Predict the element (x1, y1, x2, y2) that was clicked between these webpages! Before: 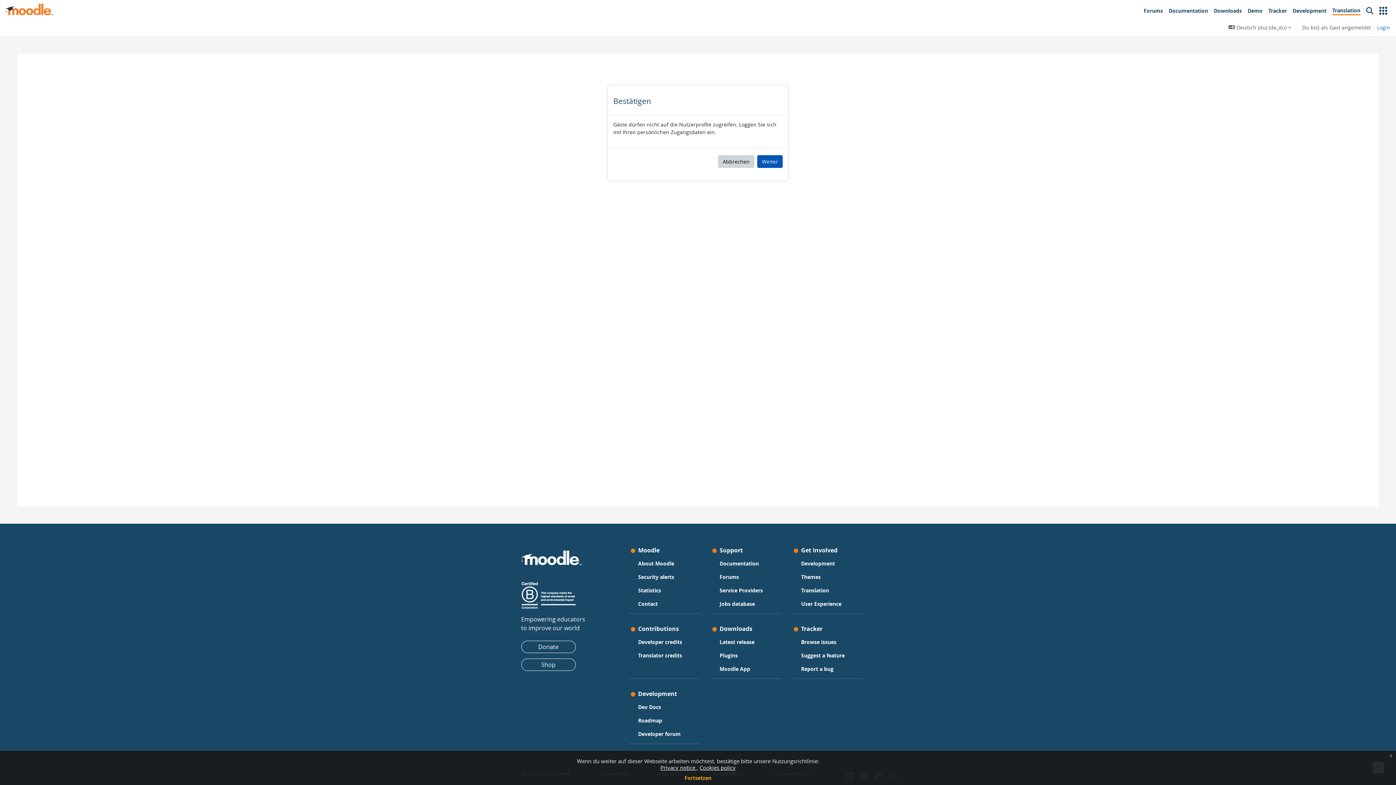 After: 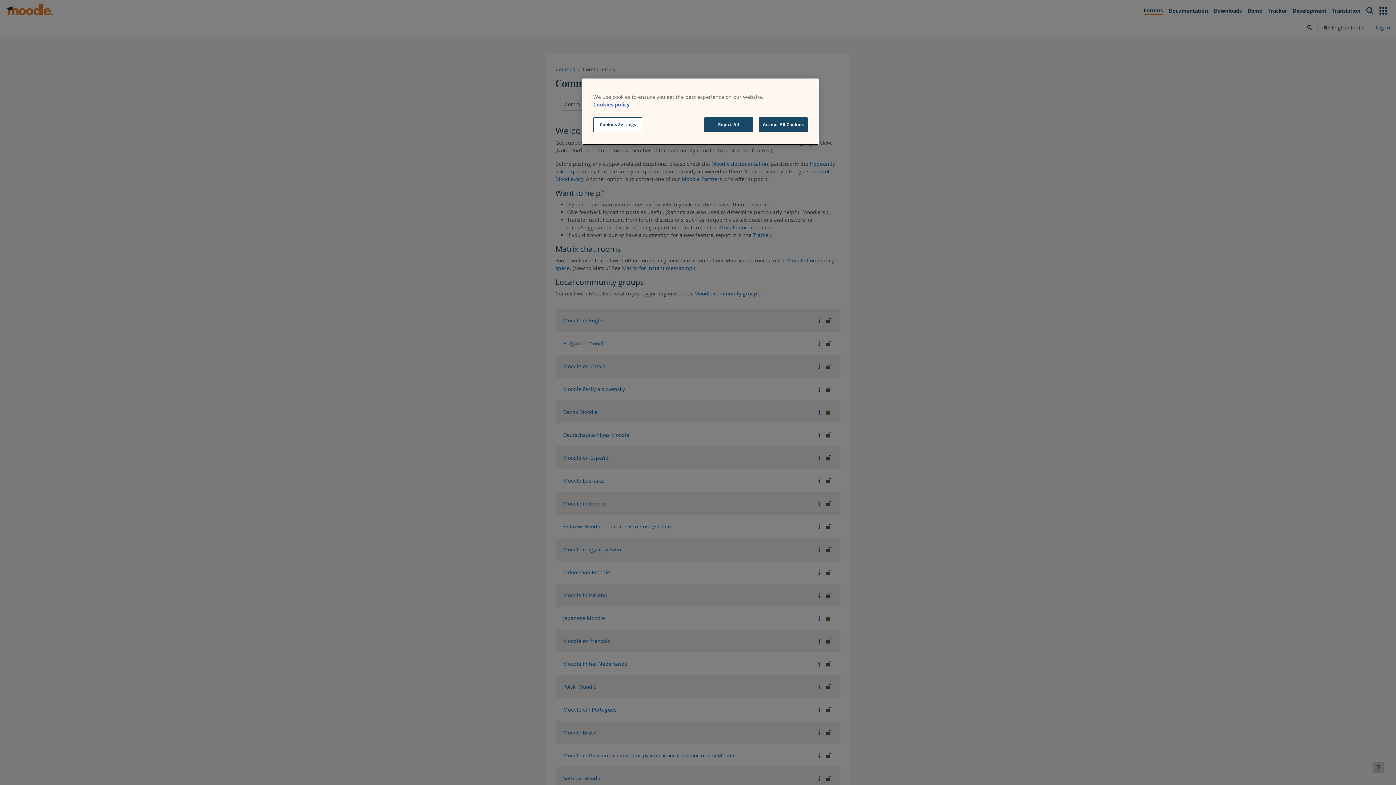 Action: label: Forums bbox: (1141, 3, 1166, 18)